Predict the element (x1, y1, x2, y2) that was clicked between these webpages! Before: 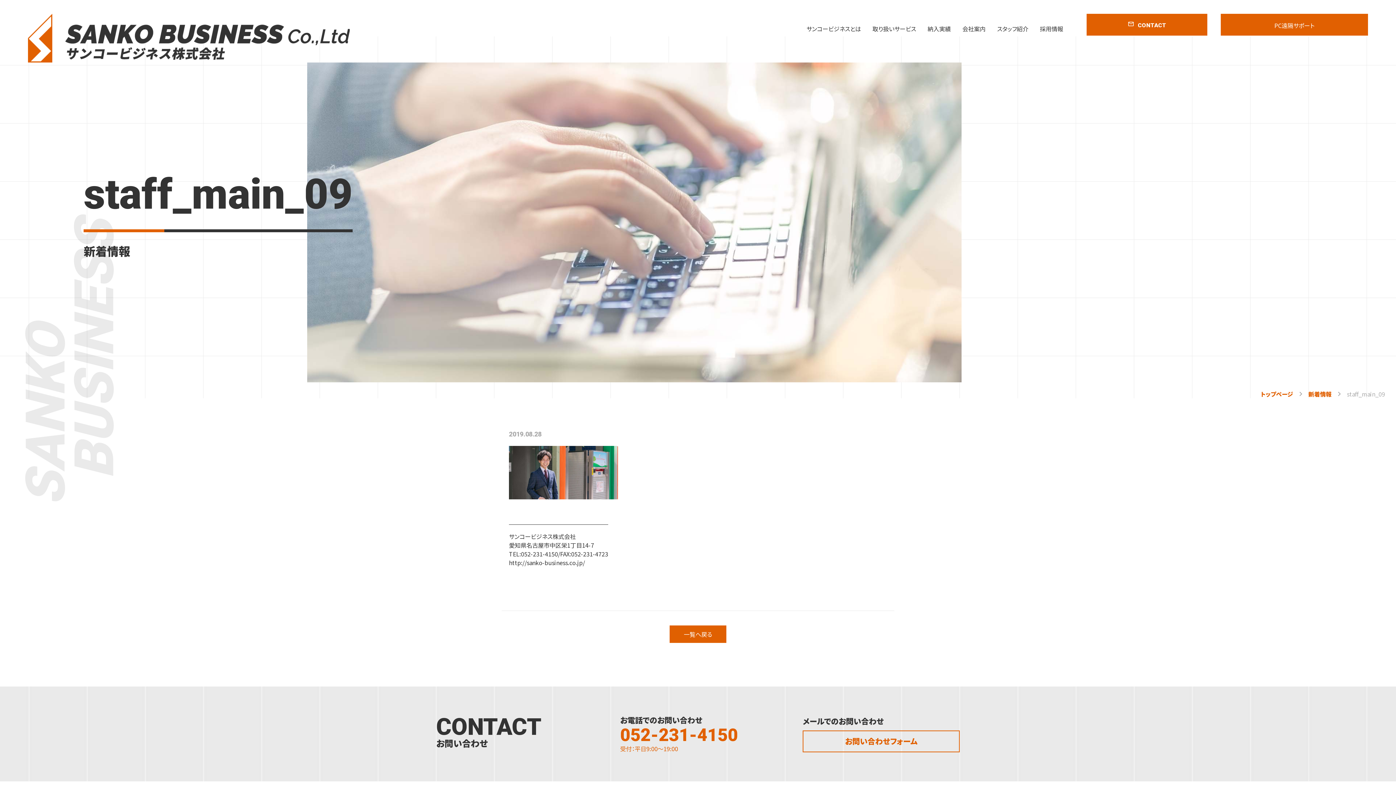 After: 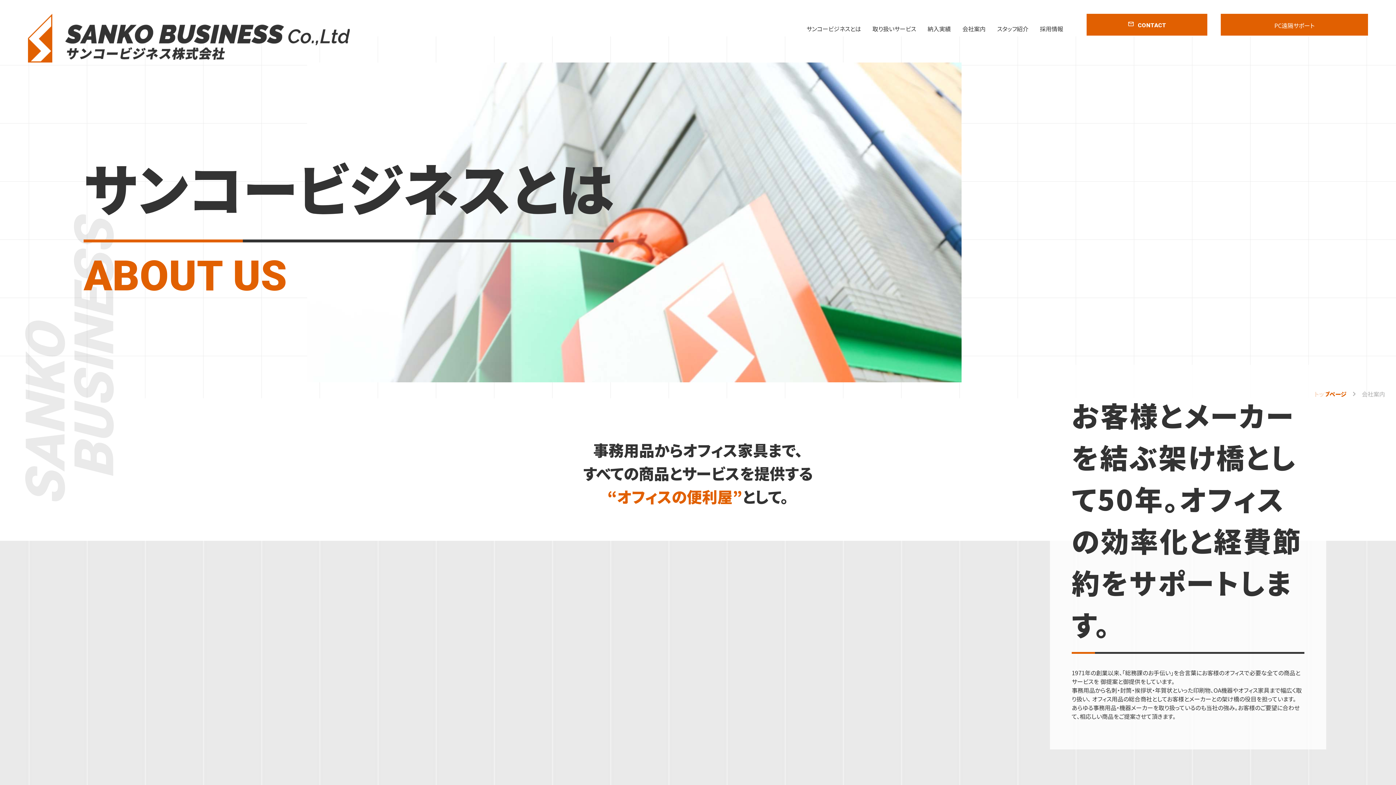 Action: label: サンコービジネスとは bbox: (806, 24, 861, 33)